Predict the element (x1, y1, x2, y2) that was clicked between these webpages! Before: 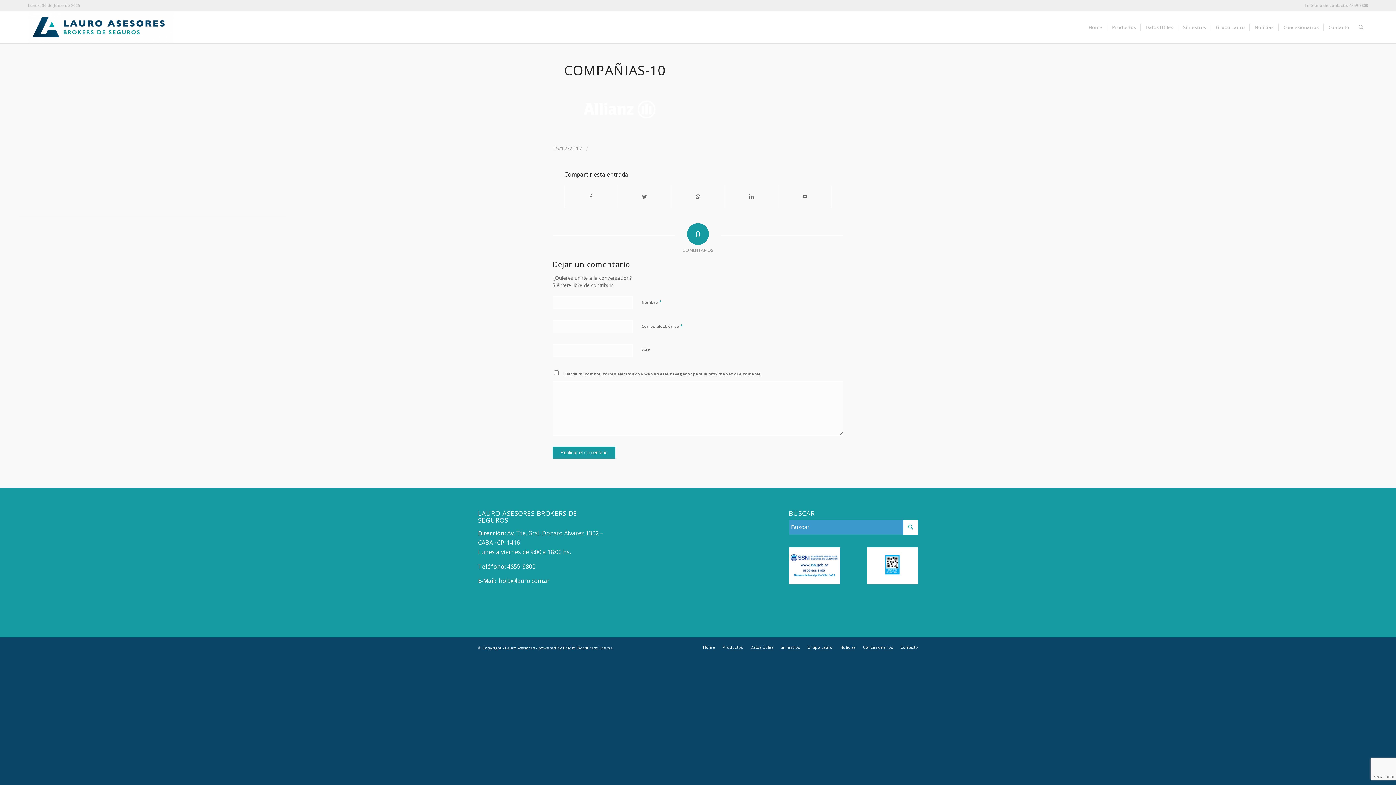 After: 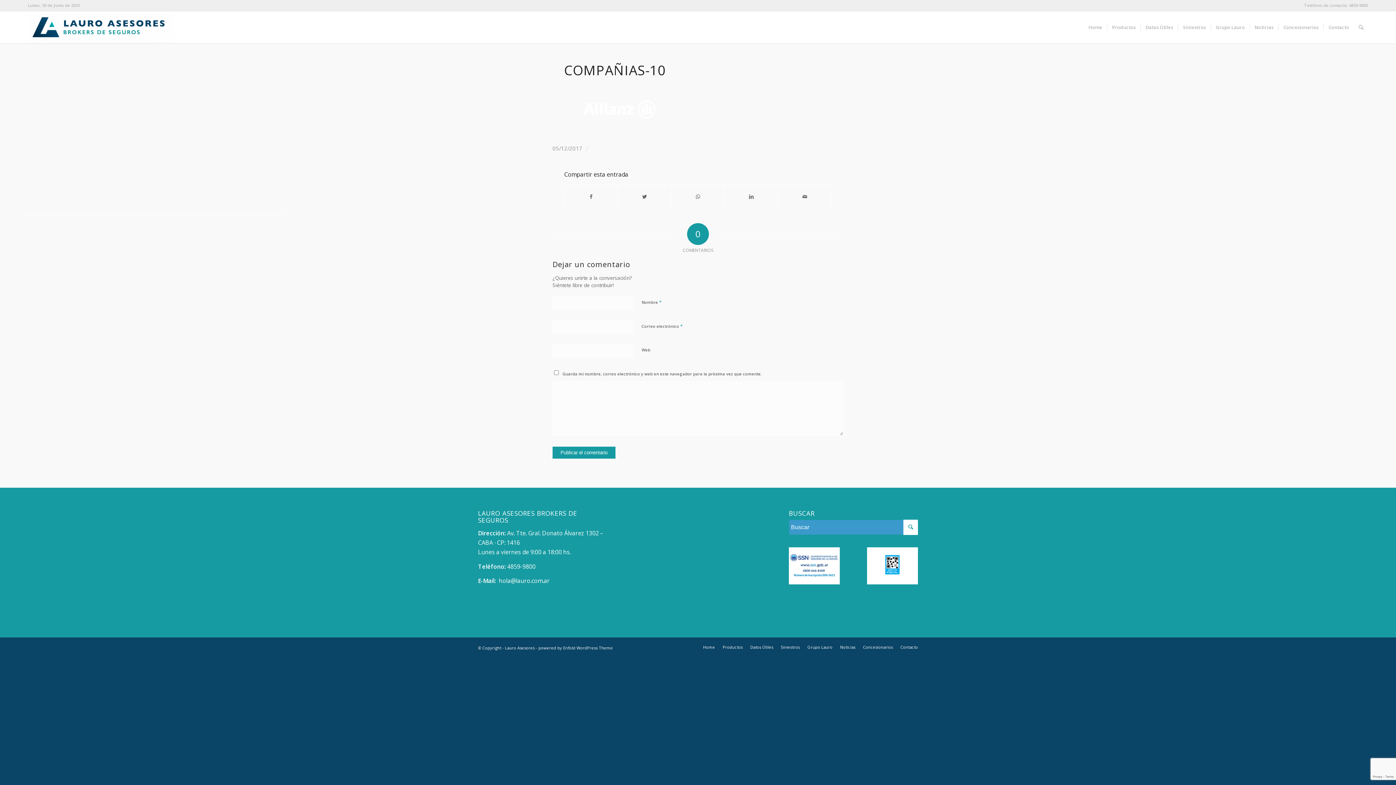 Action: bbox: (564, 61, 665, 79) label: COMPAÑIAS-10